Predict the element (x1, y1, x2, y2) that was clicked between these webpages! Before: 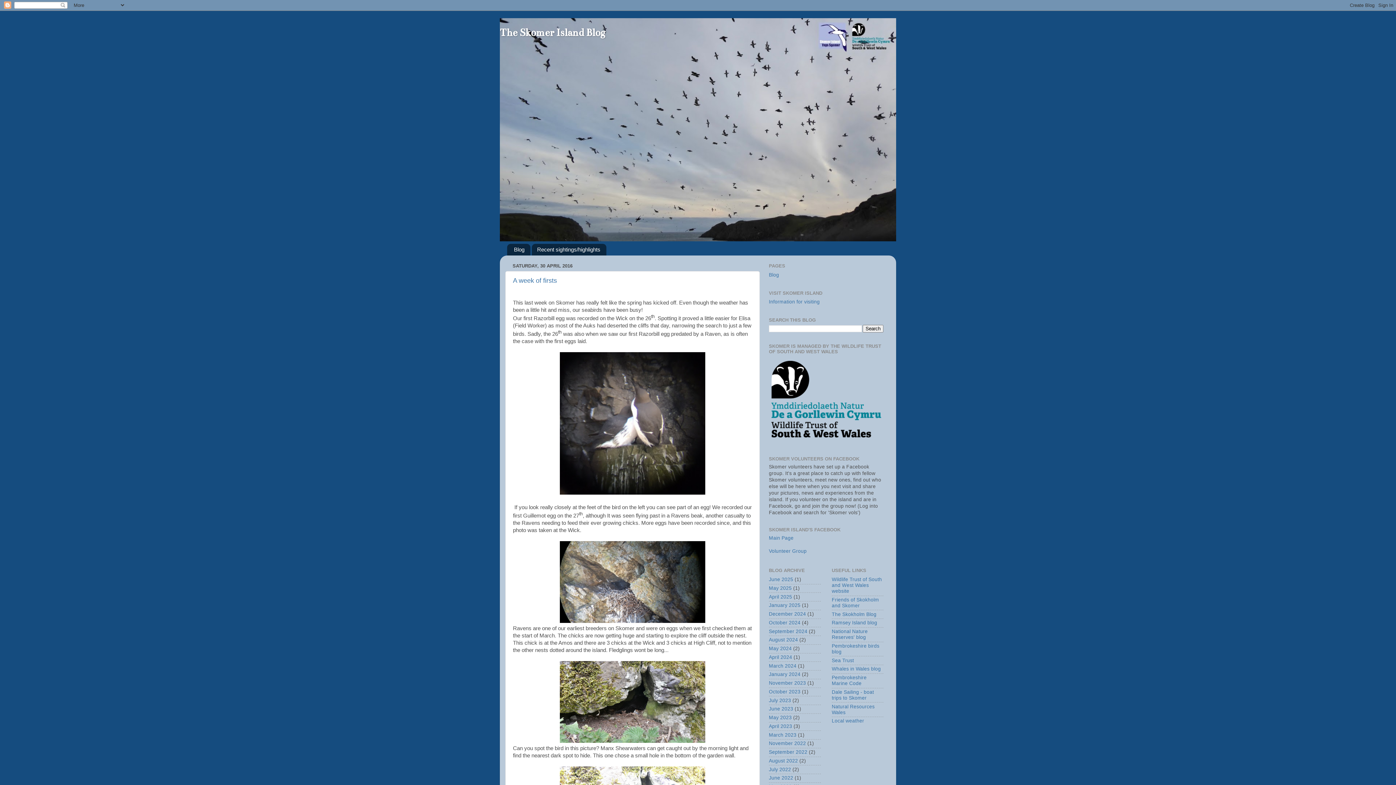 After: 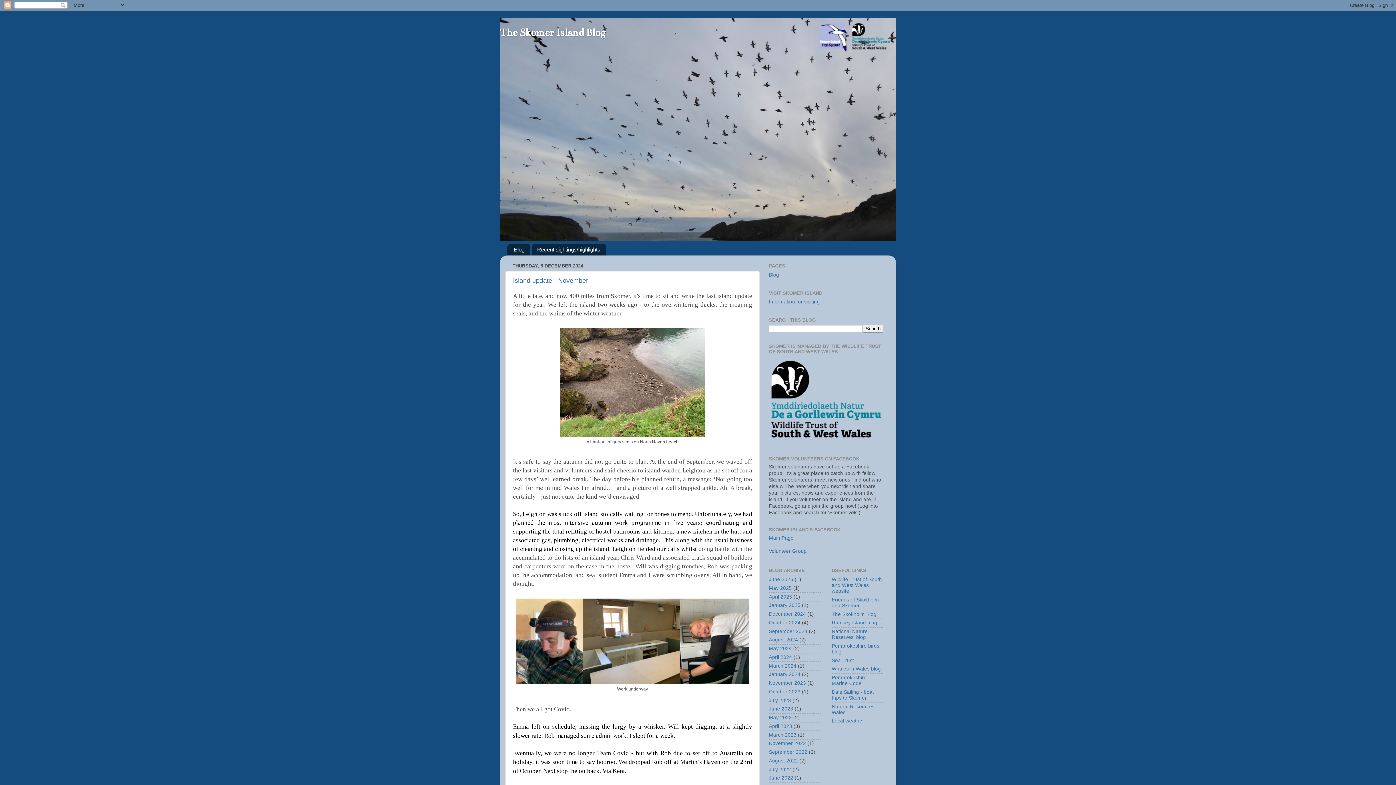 Action: bbox: (769, 611, 806, 617) label: December 2024